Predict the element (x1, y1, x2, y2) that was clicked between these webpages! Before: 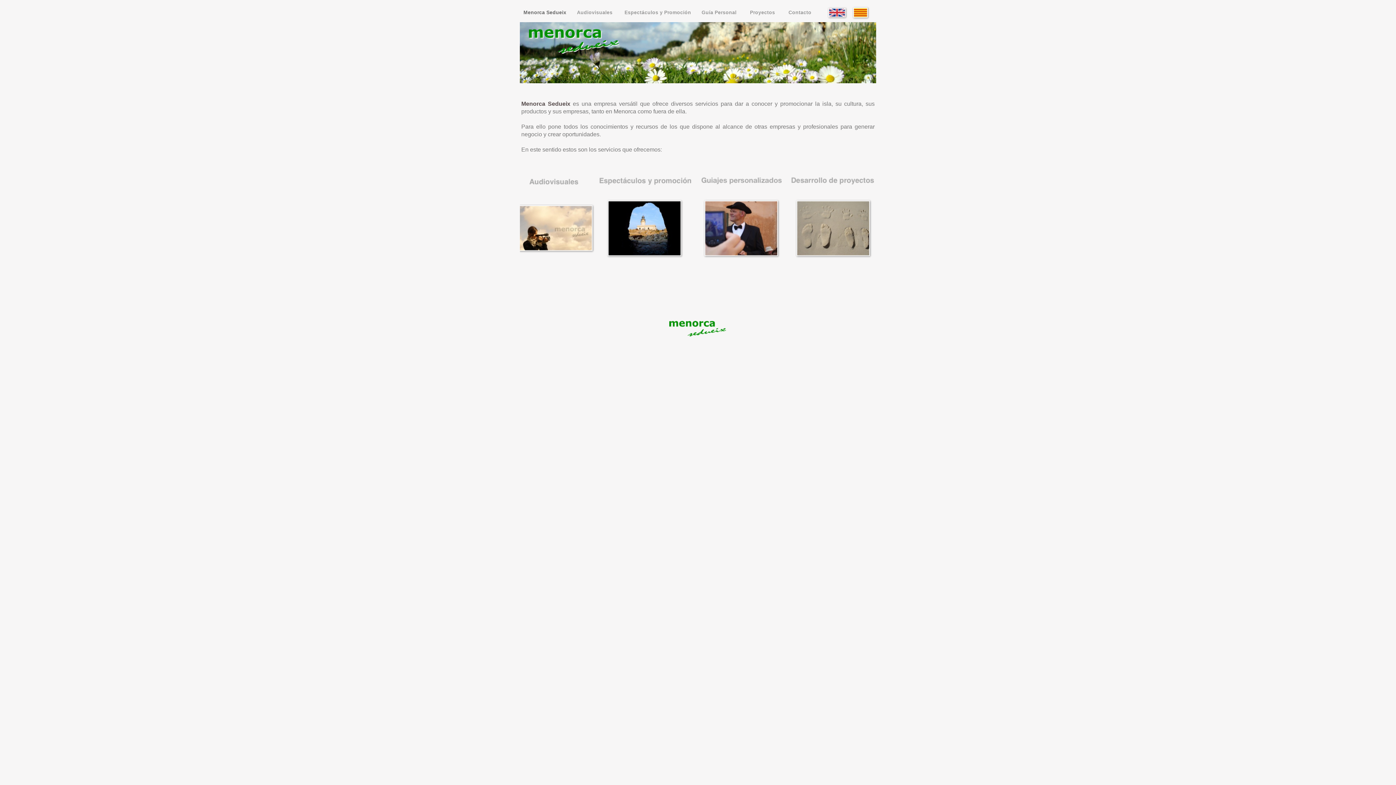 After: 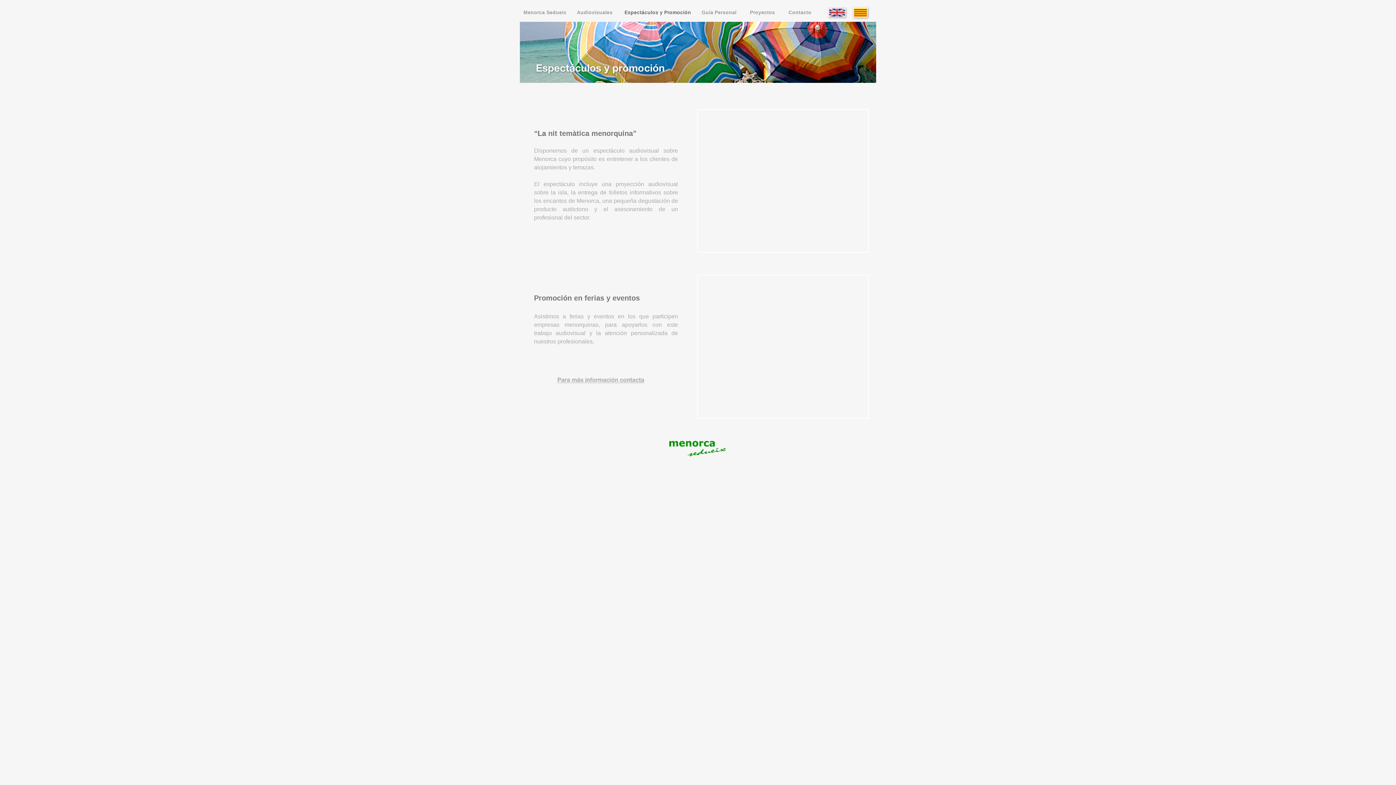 Action: label: Espectáculos y Promoción  bbox: (624, 9, 692, 15)